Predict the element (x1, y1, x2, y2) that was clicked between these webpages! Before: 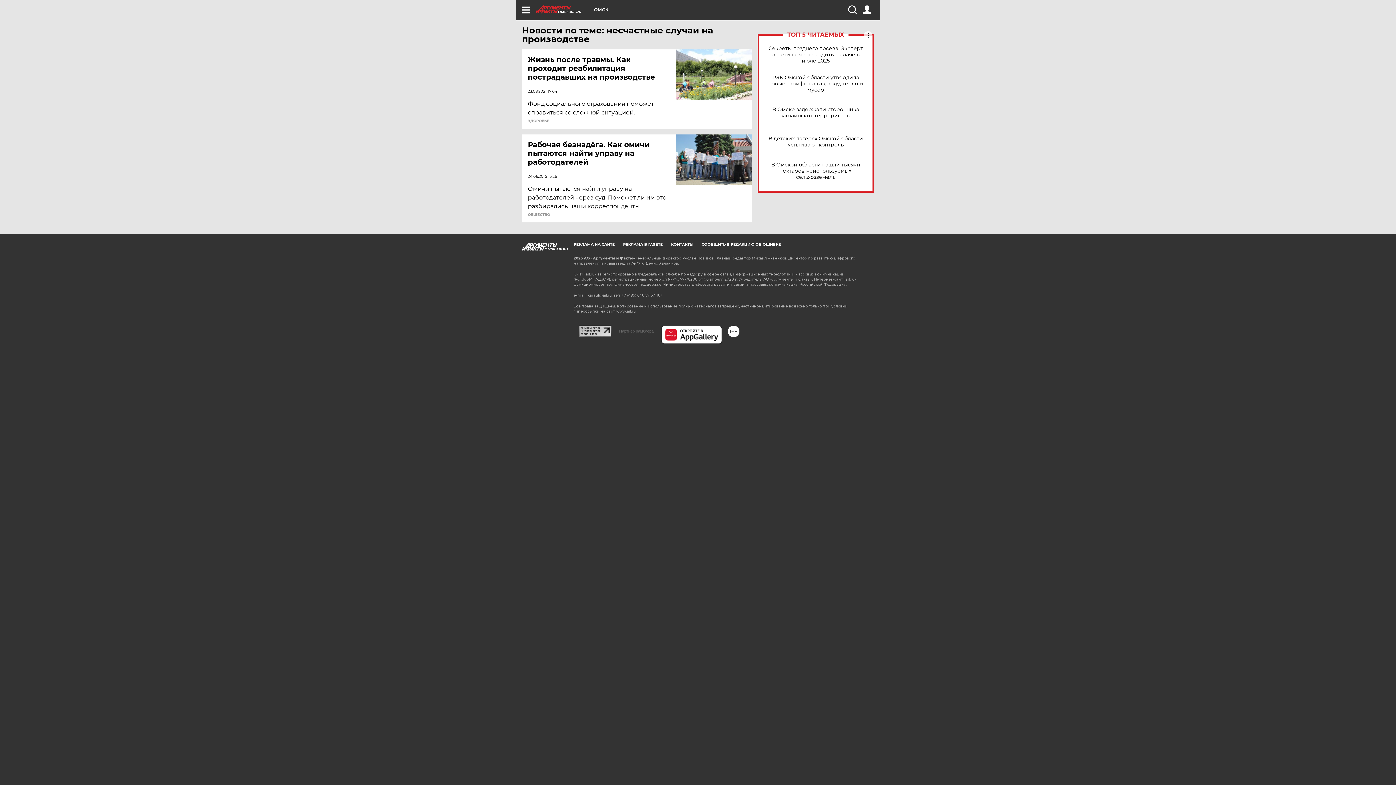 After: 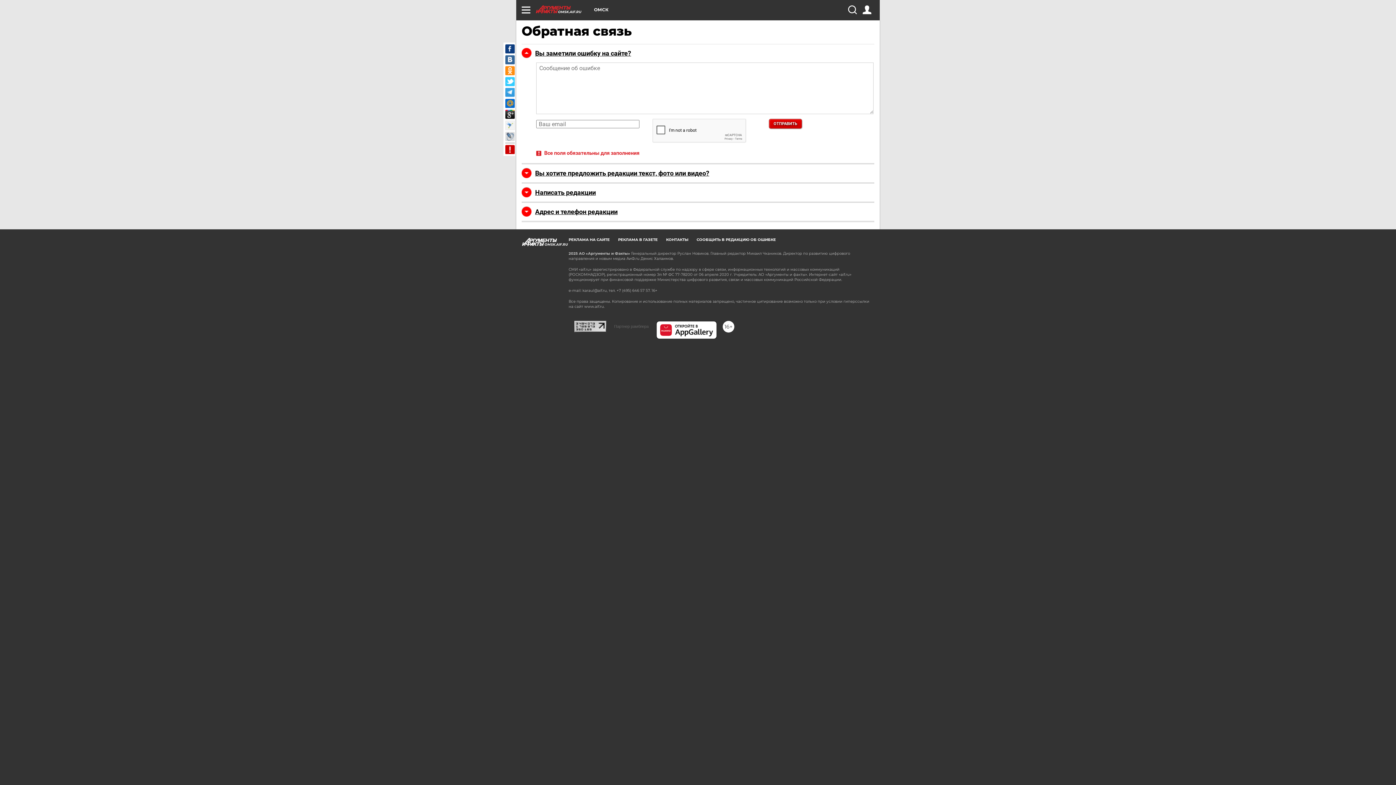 Action: bbox: (701, 242, 781, 246) label: СООБЩИТЬ В РЕДАКЦИЮ ОБ ОШИБКЕ